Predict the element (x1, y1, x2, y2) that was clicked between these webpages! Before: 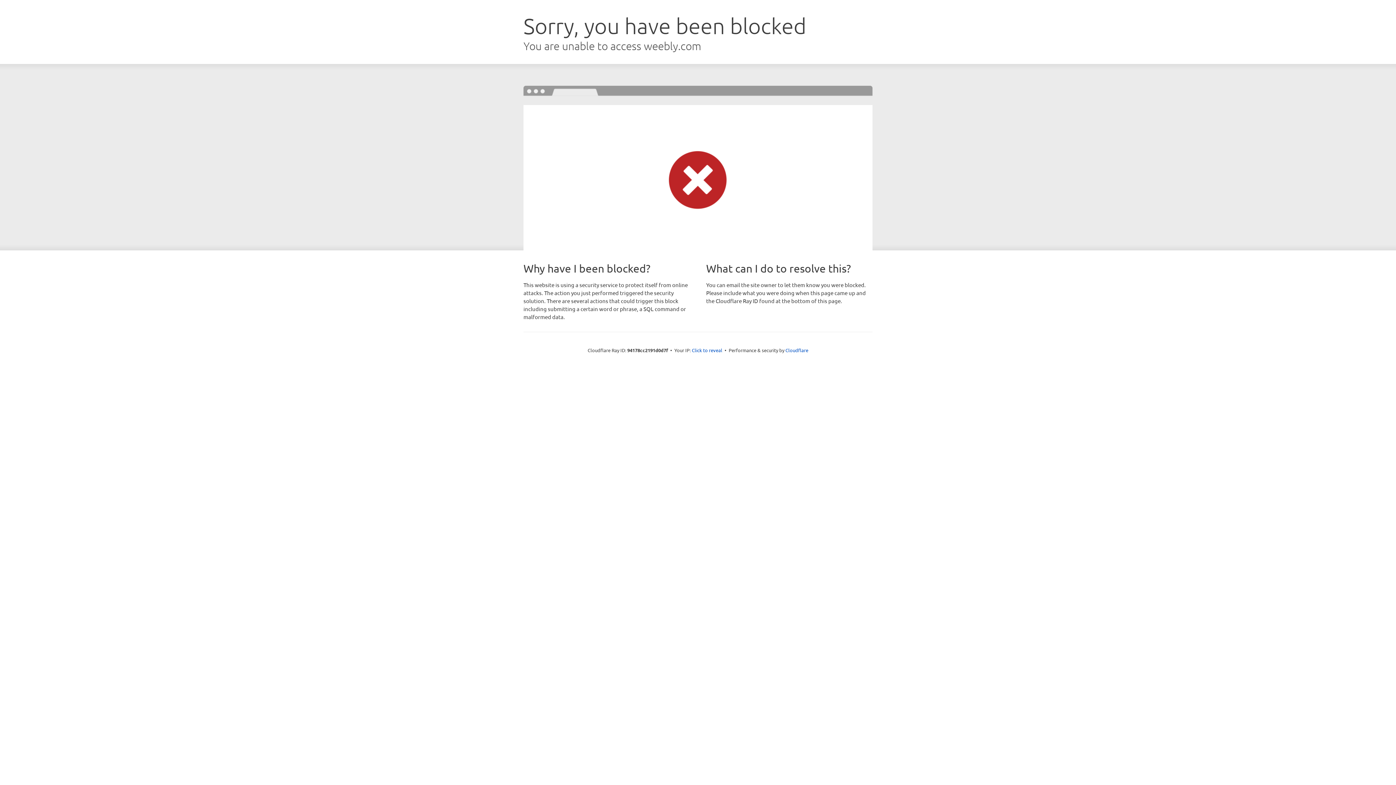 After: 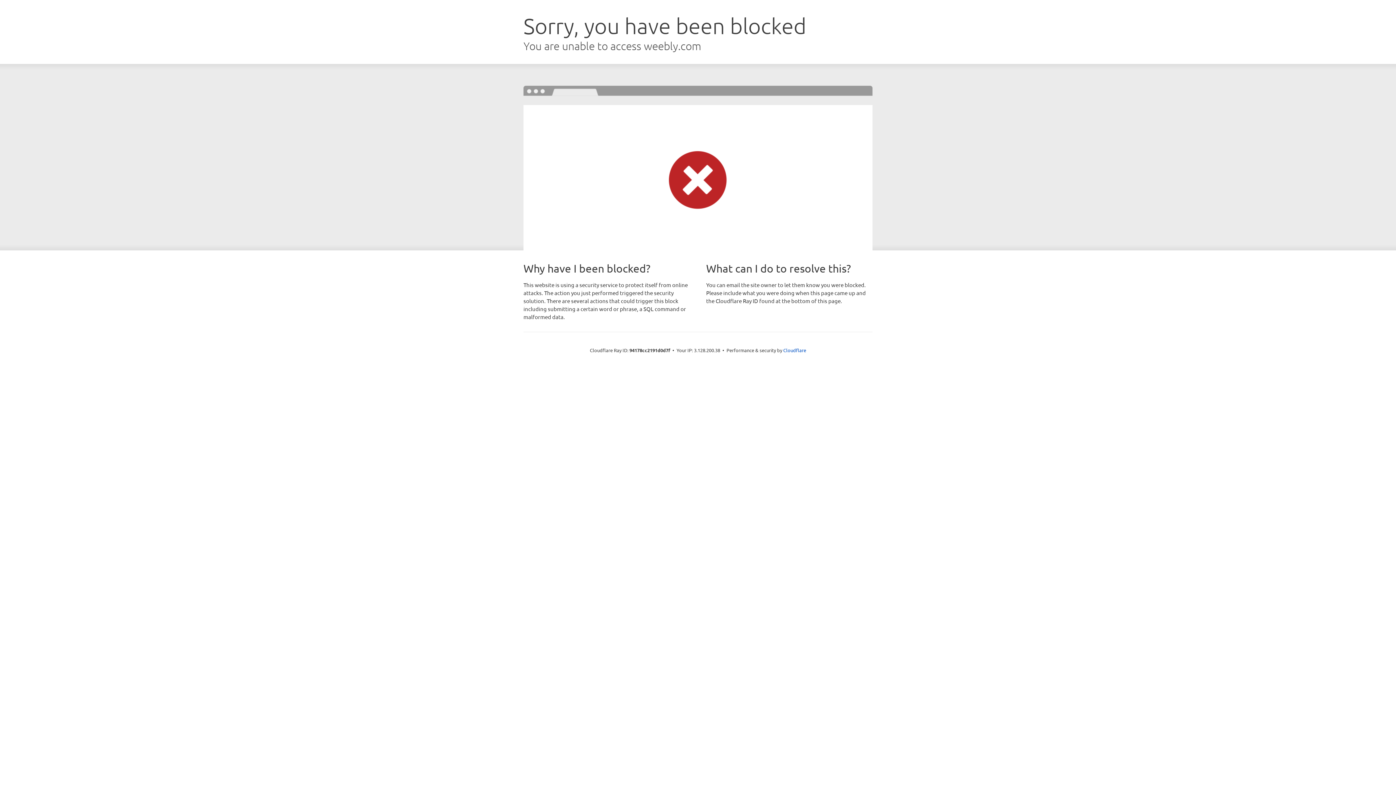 Action: label: Click to reveal bbox: (692, 346, 722, 353)